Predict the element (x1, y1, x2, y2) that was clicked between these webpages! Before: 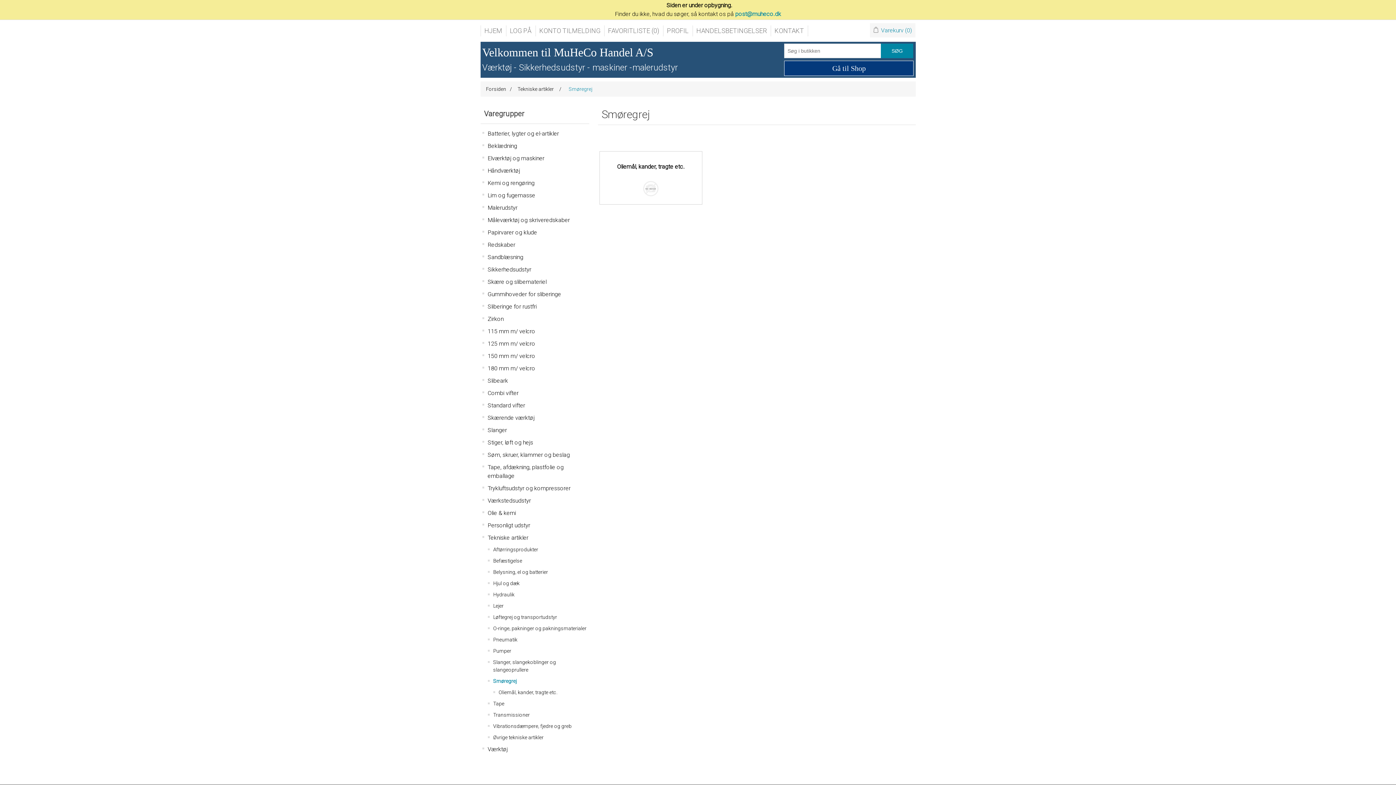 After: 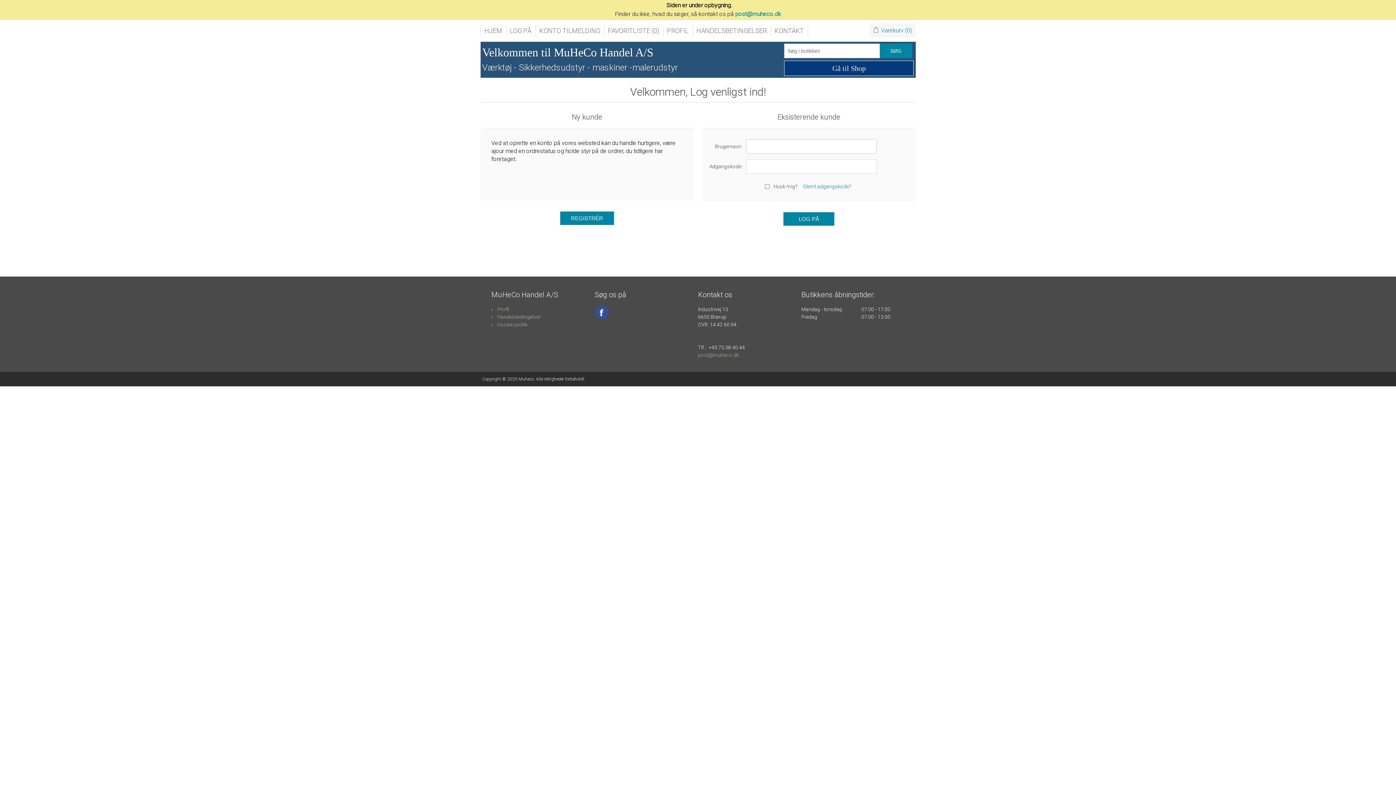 Action: bbox: (506, 25, 535, 36) label: LOG PÅ